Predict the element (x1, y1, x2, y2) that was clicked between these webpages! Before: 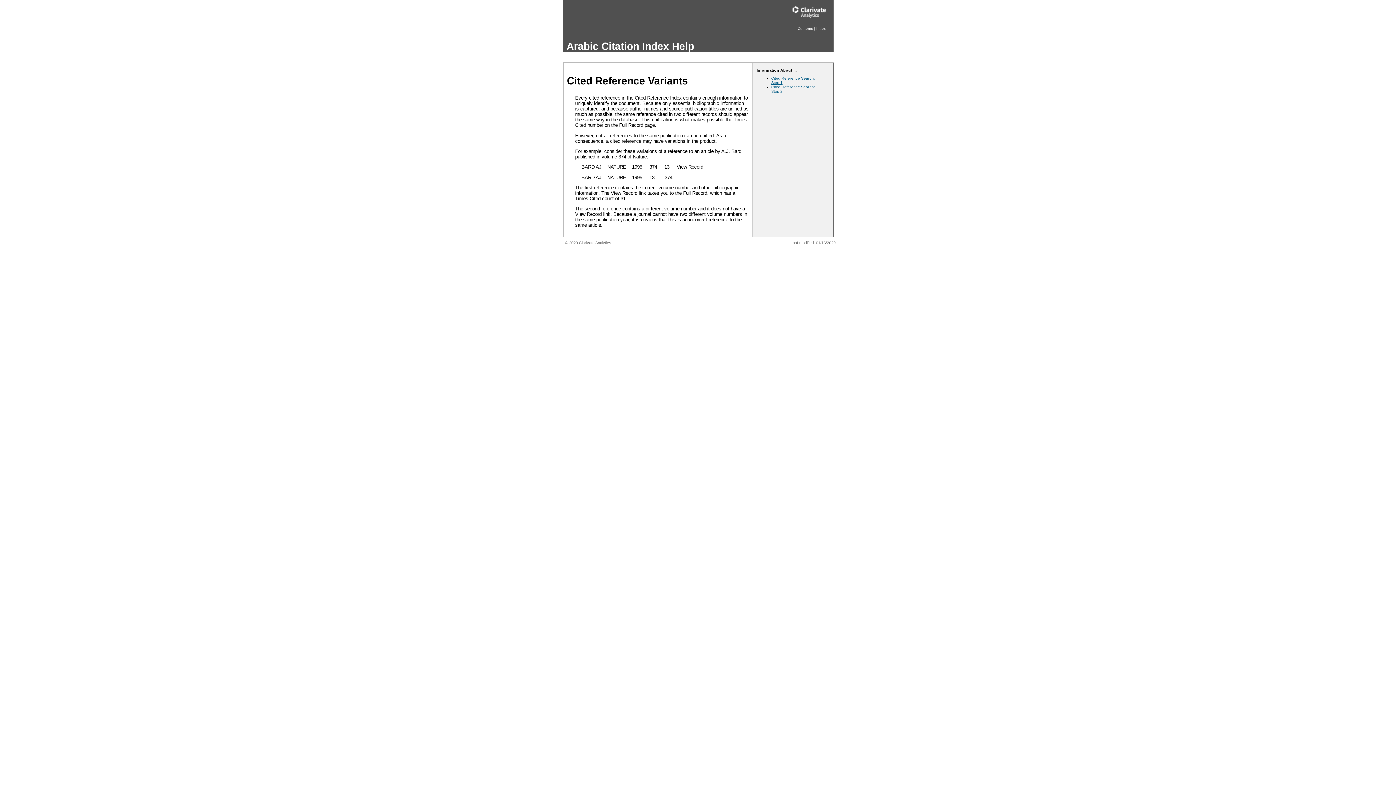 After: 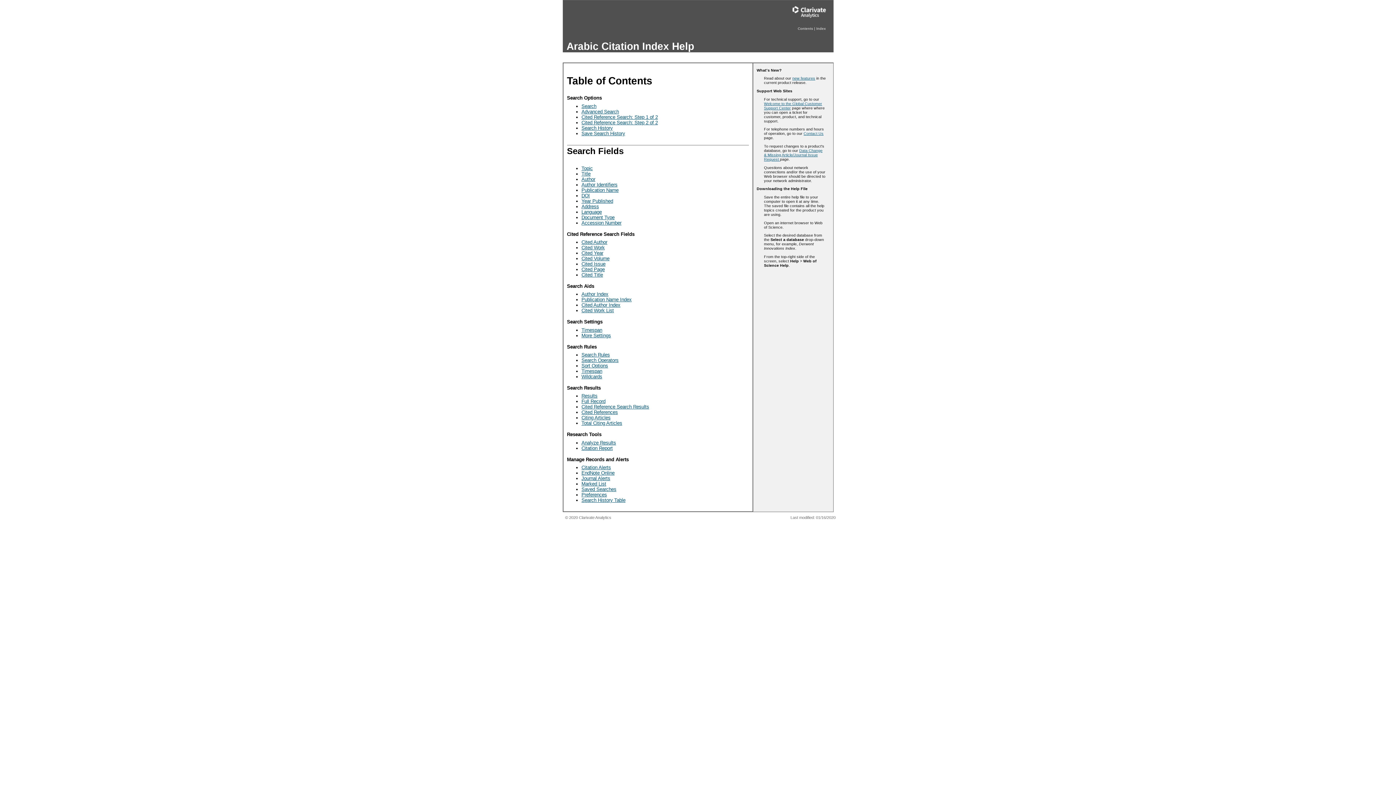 Action: label: Contents bbox: (798, 26, 813, 30)